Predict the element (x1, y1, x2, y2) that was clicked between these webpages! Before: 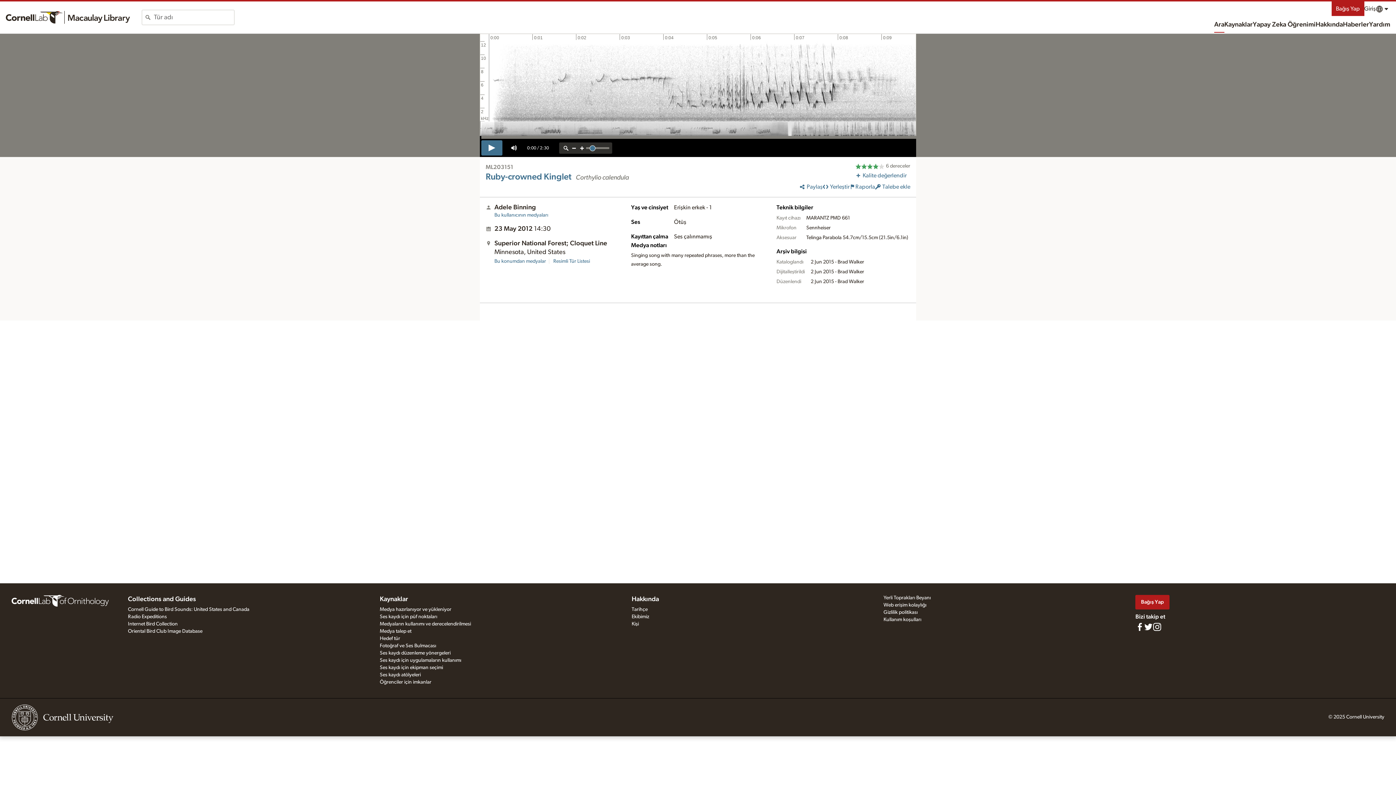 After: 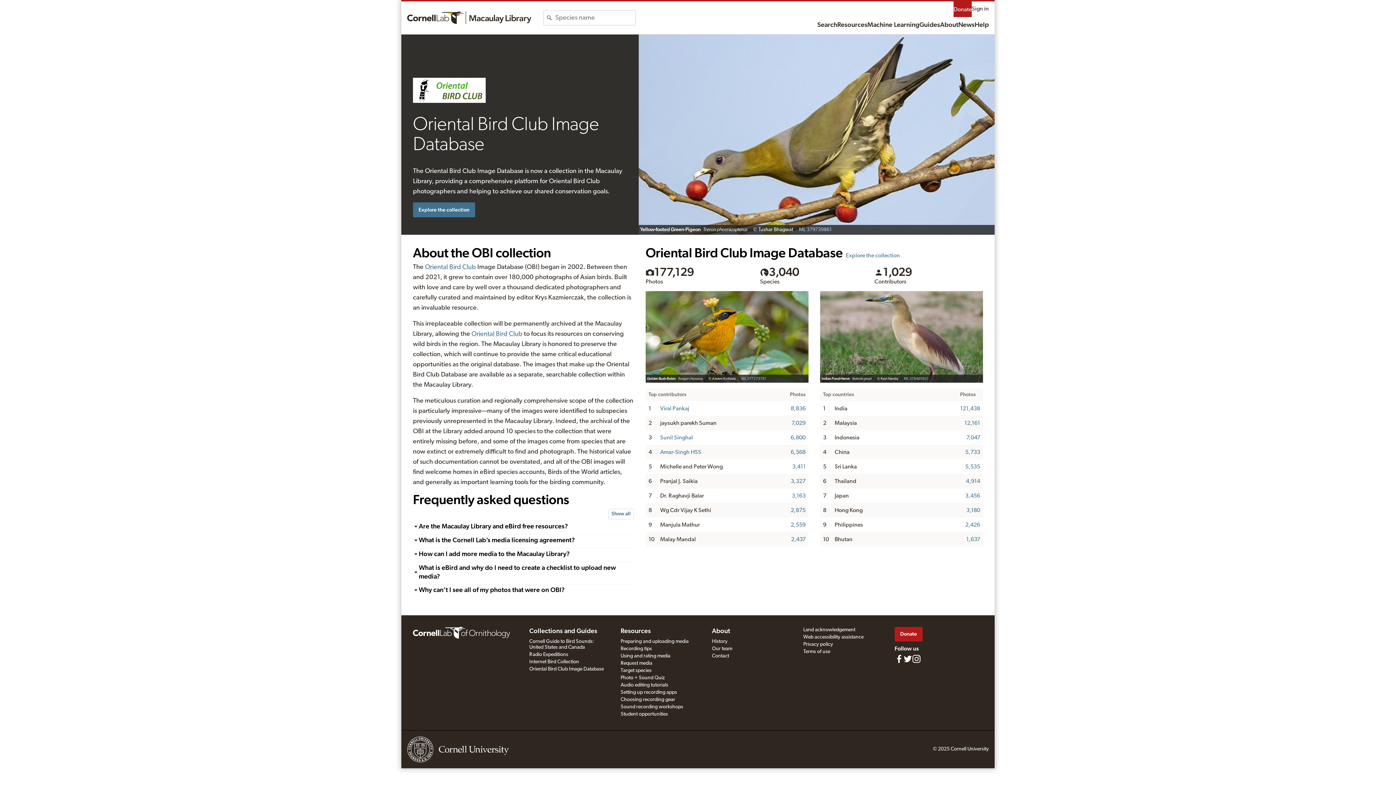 Action: label: Oriental Bird Club Image Database bbox: (128, 629, 202, 634)